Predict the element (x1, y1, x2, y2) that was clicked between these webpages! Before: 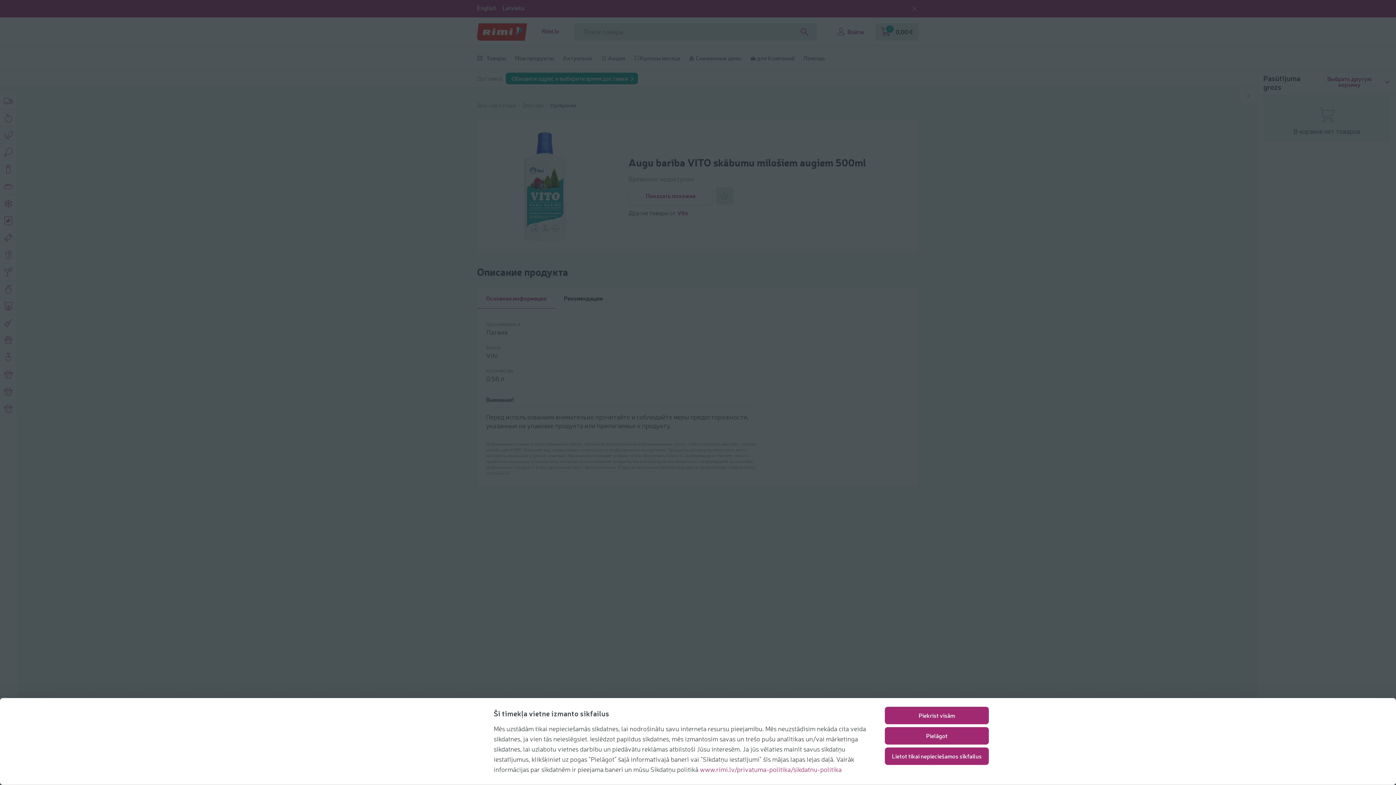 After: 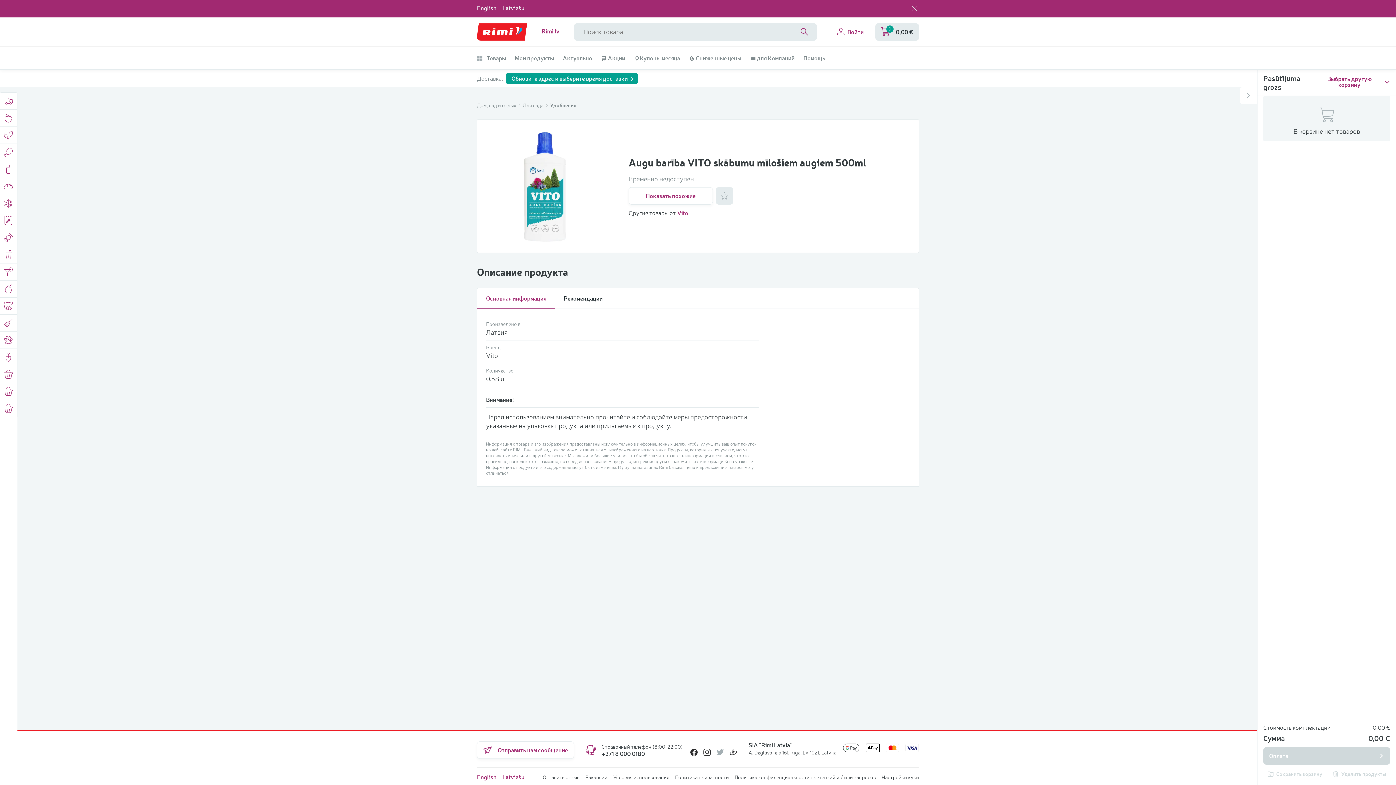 Action: label: Piekrist visām bbox: (885, 707, 989, 724)